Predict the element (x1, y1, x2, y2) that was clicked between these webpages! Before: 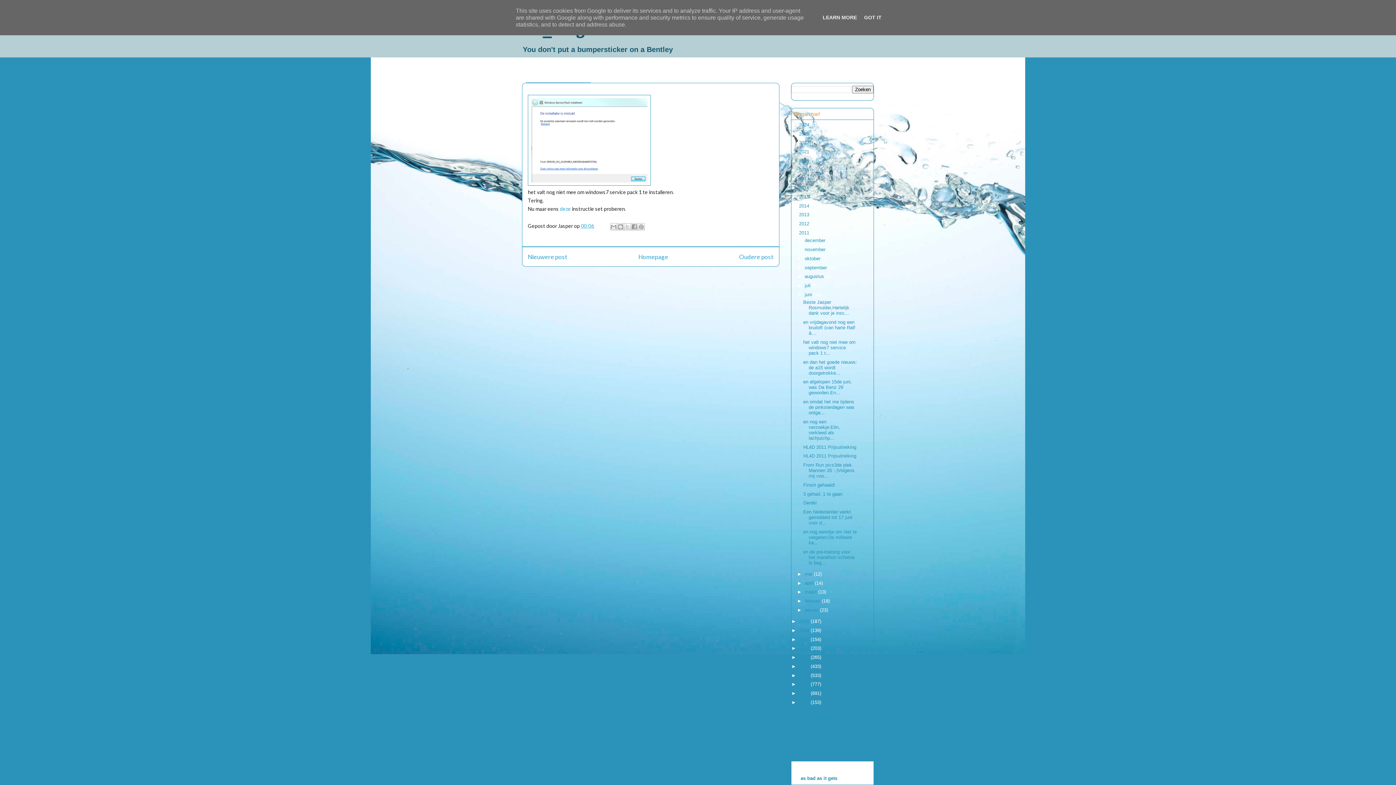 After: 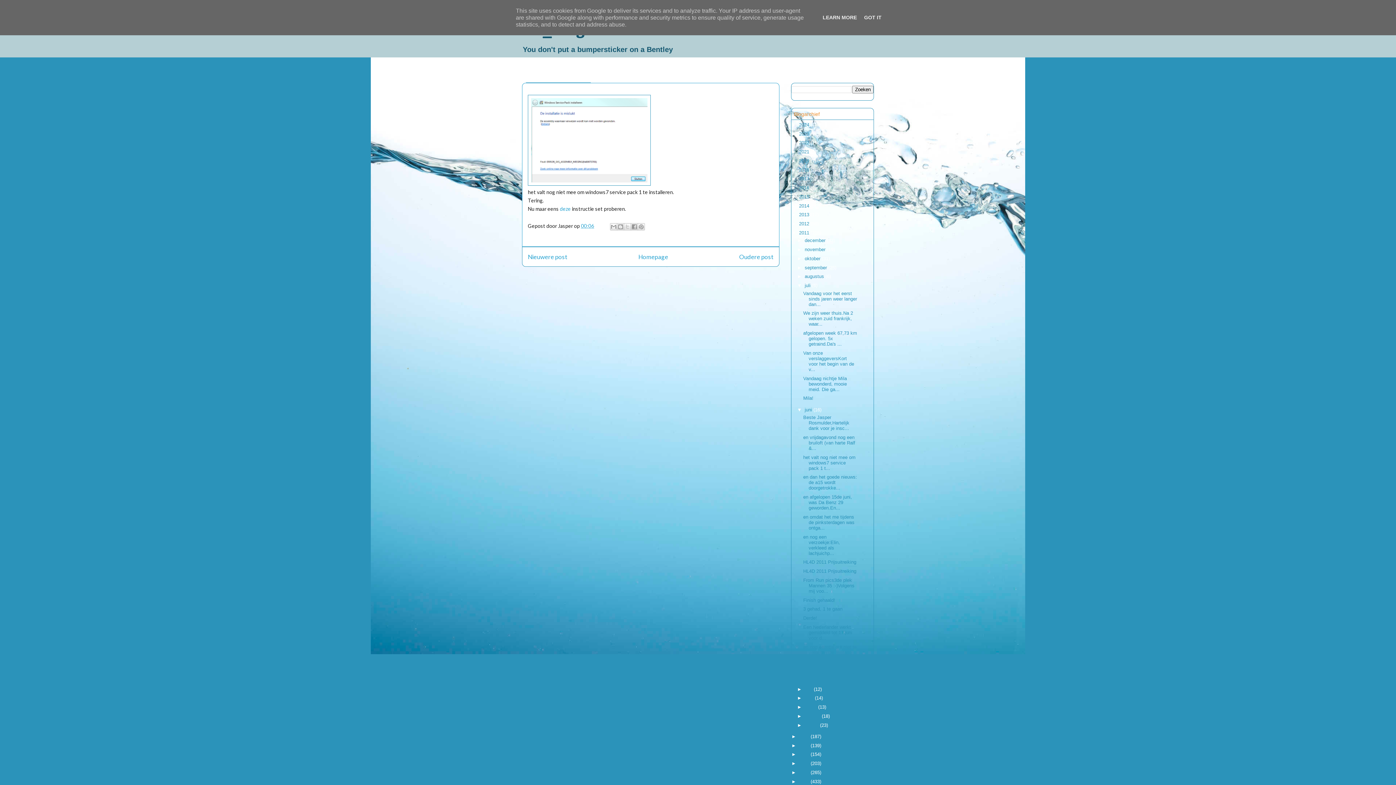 Action: bbox: (797, 282, 804, 288) label: ►  